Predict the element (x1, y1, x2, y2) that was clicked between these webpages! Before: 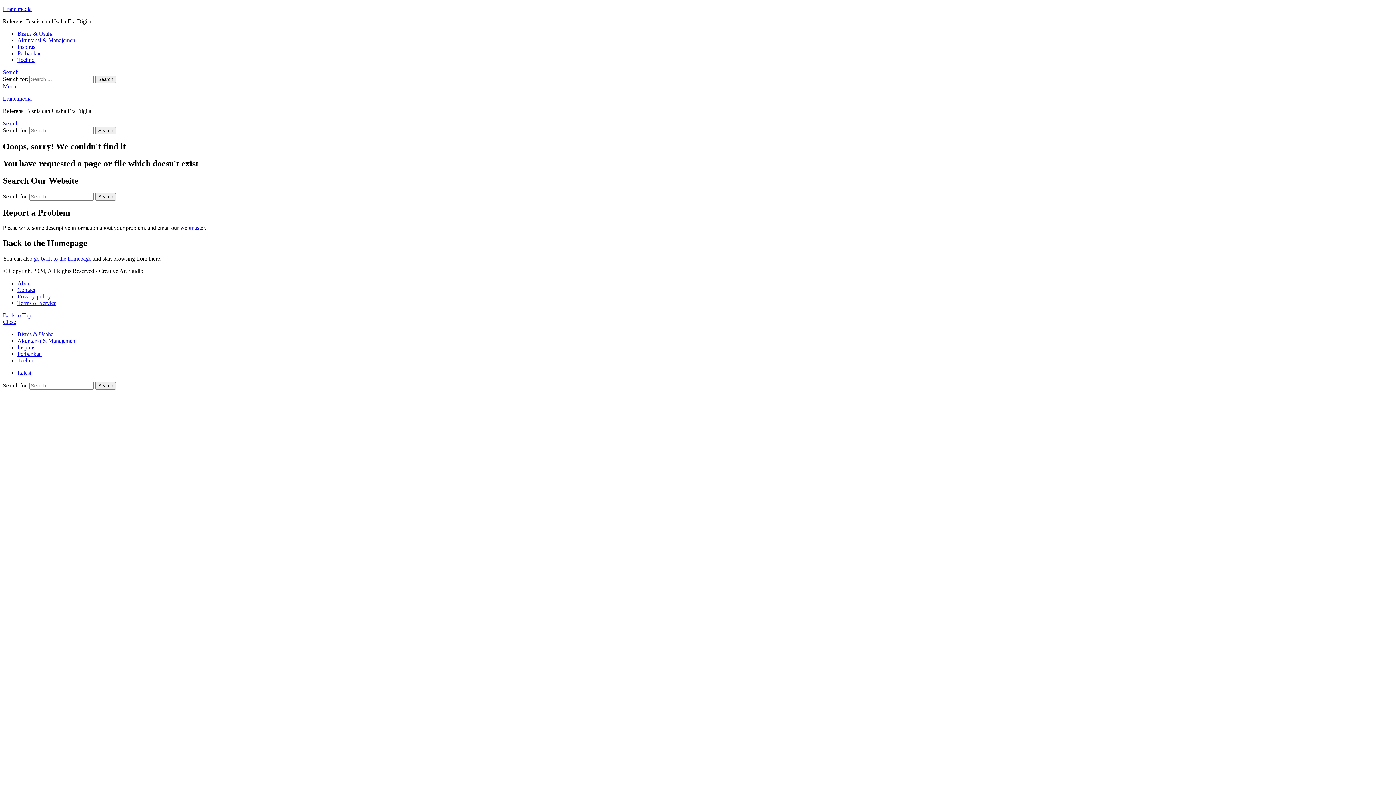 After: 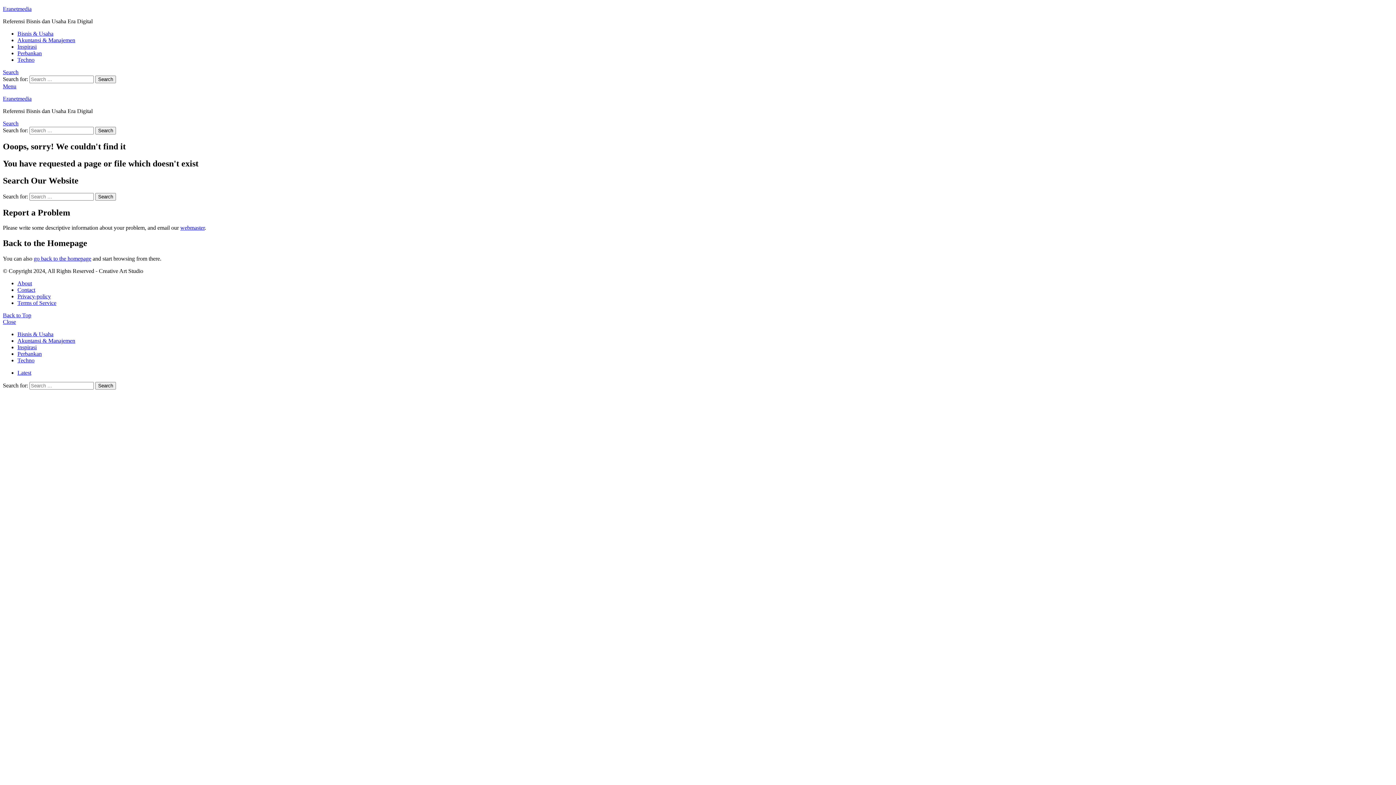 Action: bbox: (180, 224, 204, 231) label: webmaster